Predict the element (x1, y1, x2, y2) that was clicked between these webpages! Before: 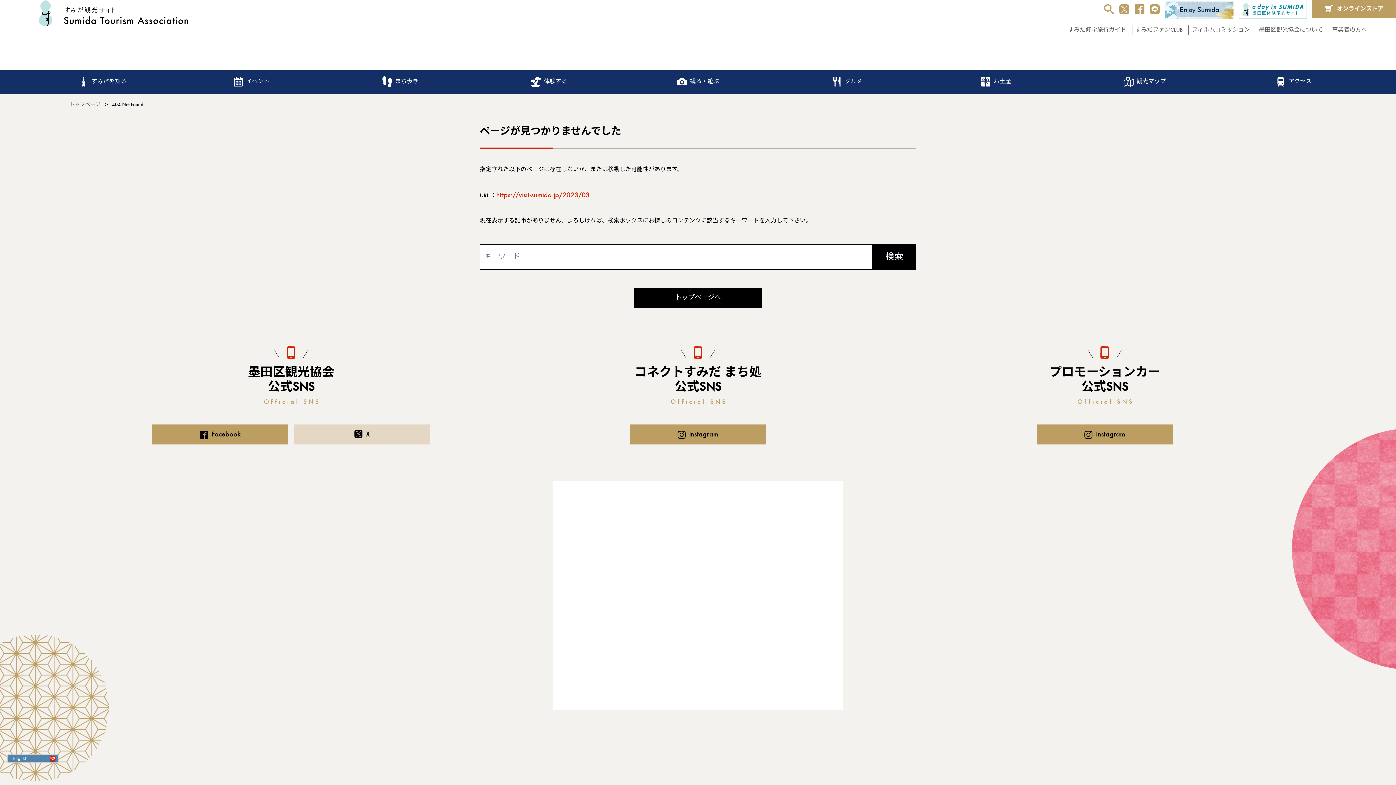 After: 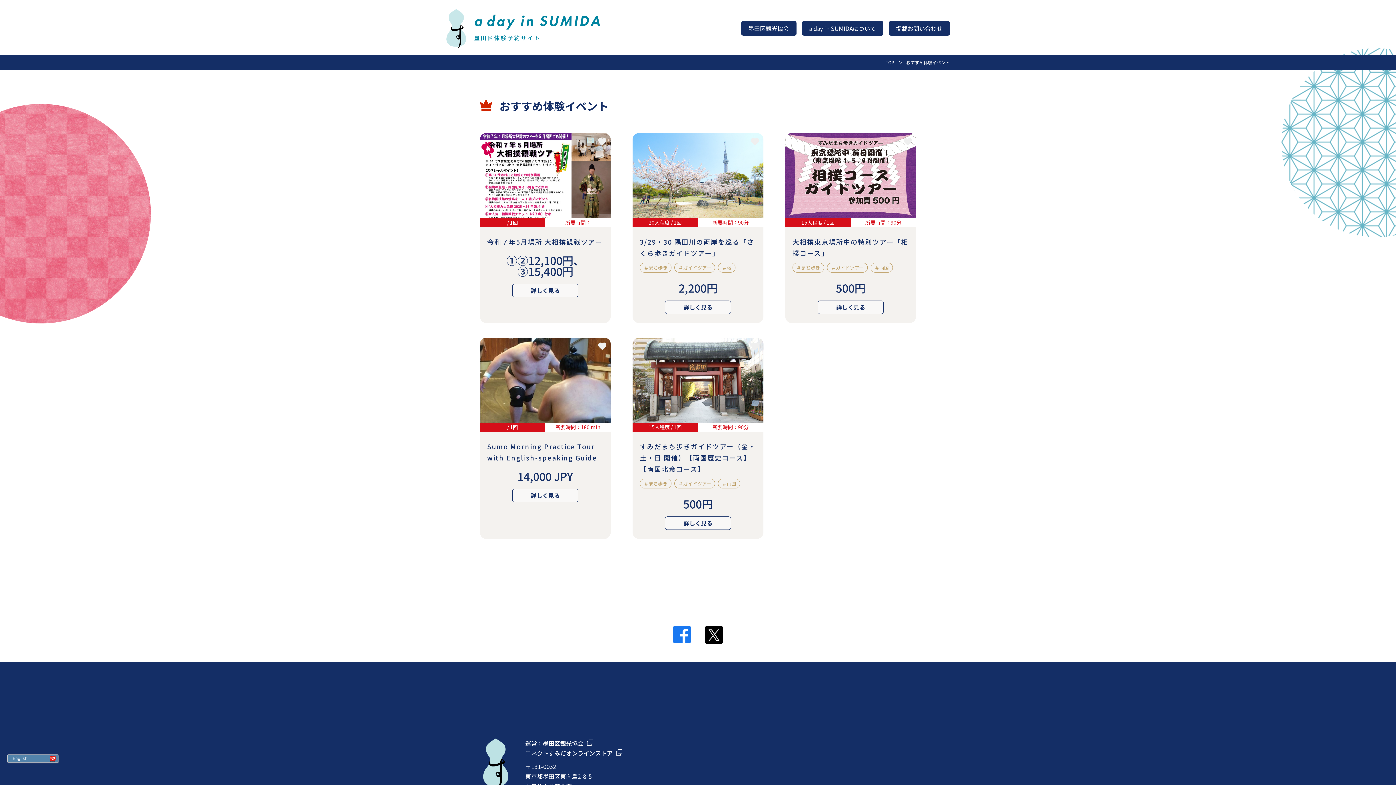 Action: bbox: (1239, 0, 1307, 18)